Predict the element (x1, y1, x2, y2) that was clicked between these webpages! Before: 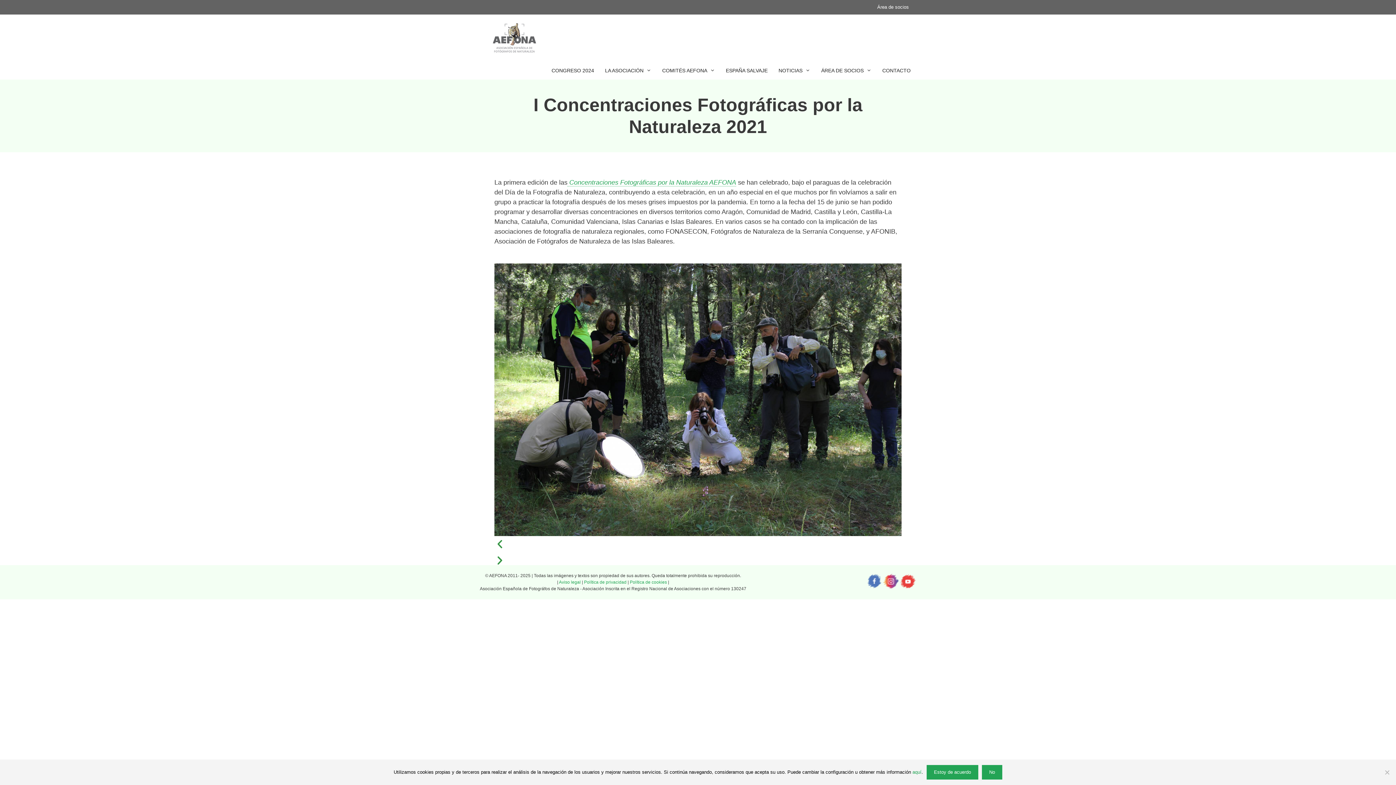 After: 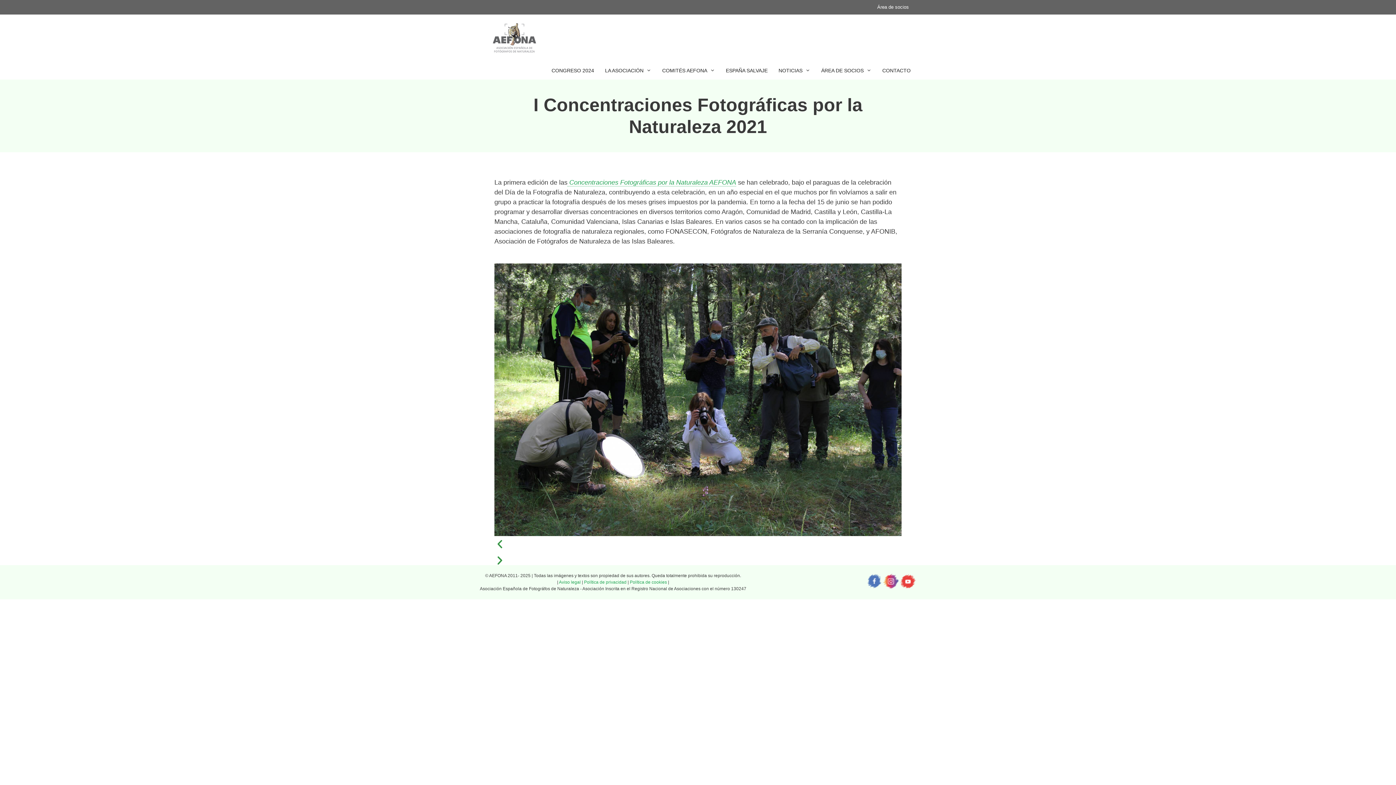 Action: bbox: (926, 765, 978, 780) label: Estoy de acuerdo